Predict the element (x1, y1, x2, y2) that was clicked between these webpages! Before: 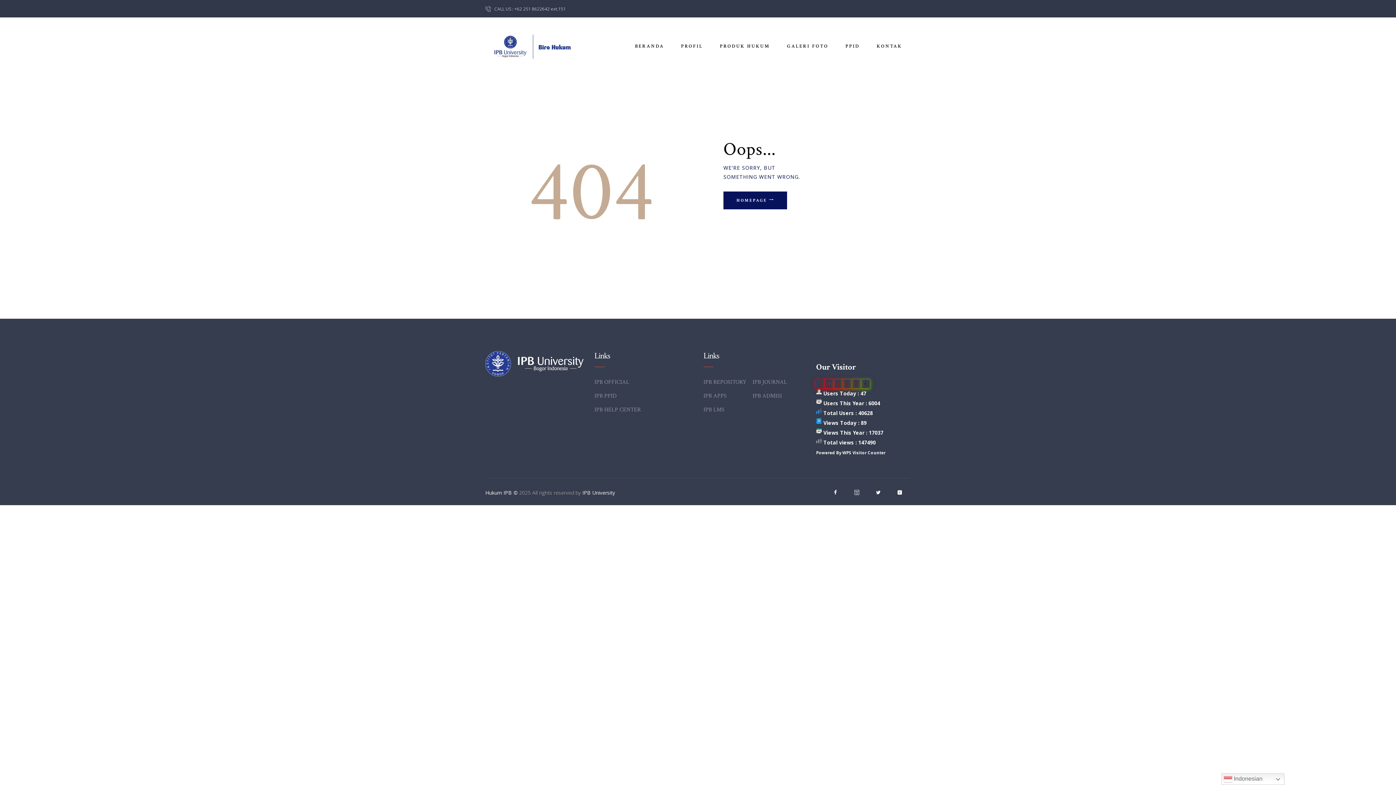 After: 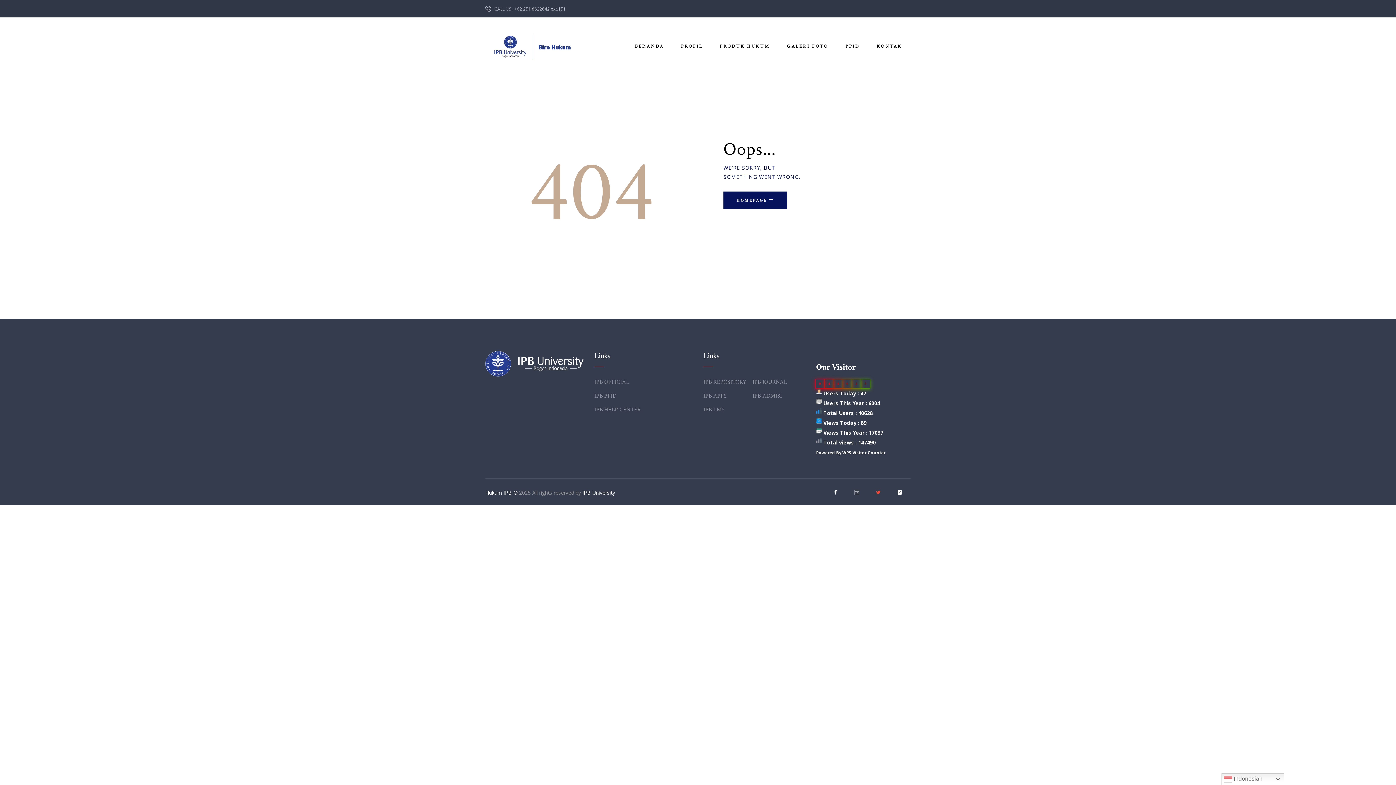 Action: bbox: (870, 475, 892, 500)